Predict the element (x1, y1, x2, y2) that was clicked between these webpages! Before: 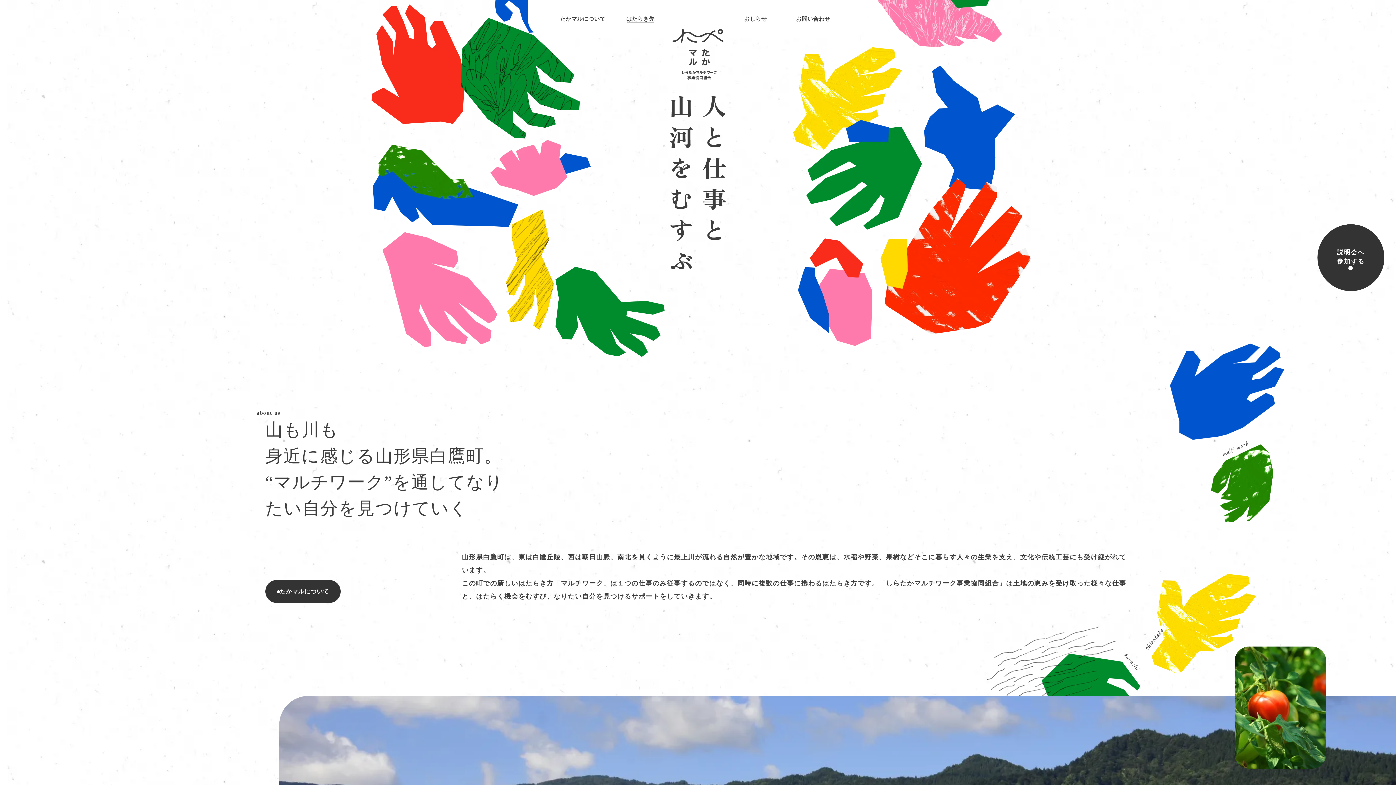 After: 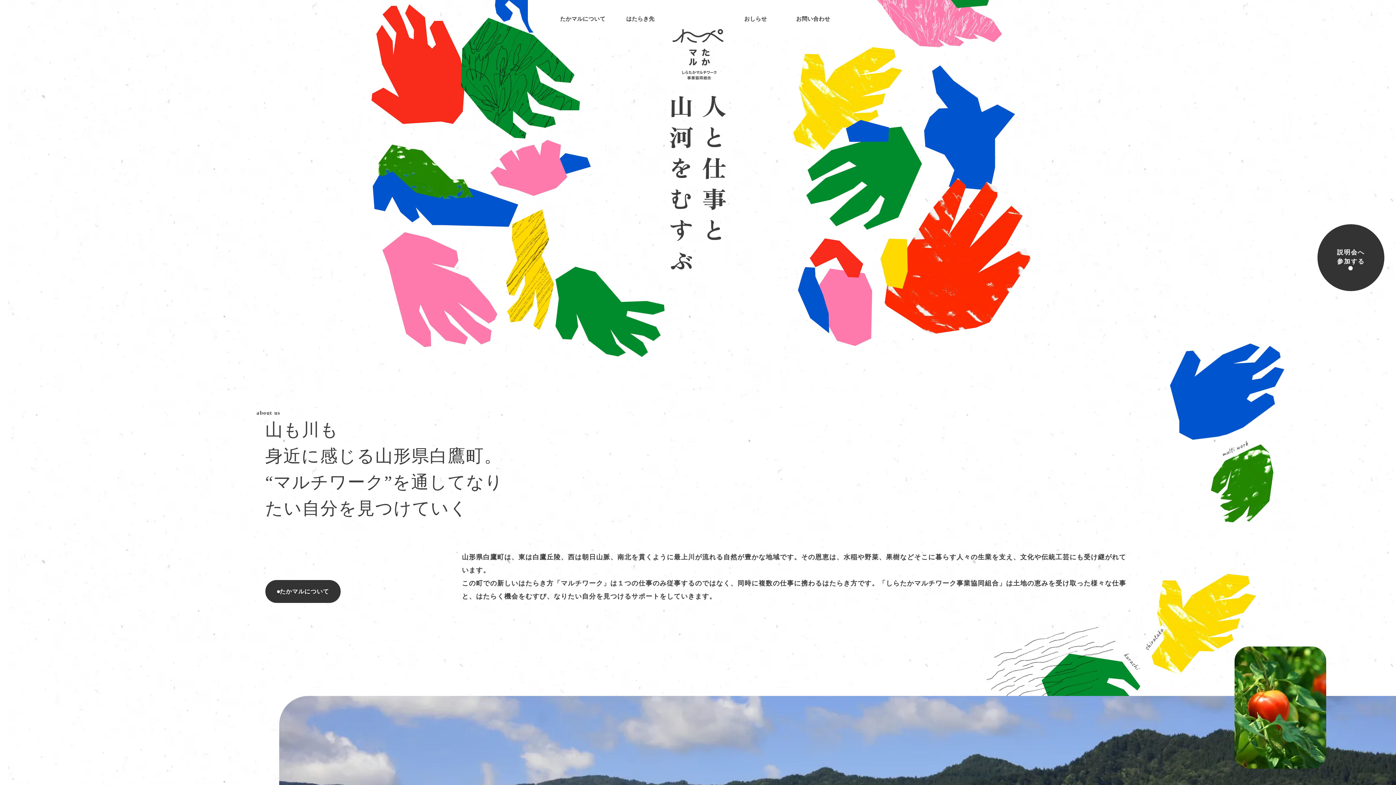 Action: bbox: (672, 29, 723, 79)